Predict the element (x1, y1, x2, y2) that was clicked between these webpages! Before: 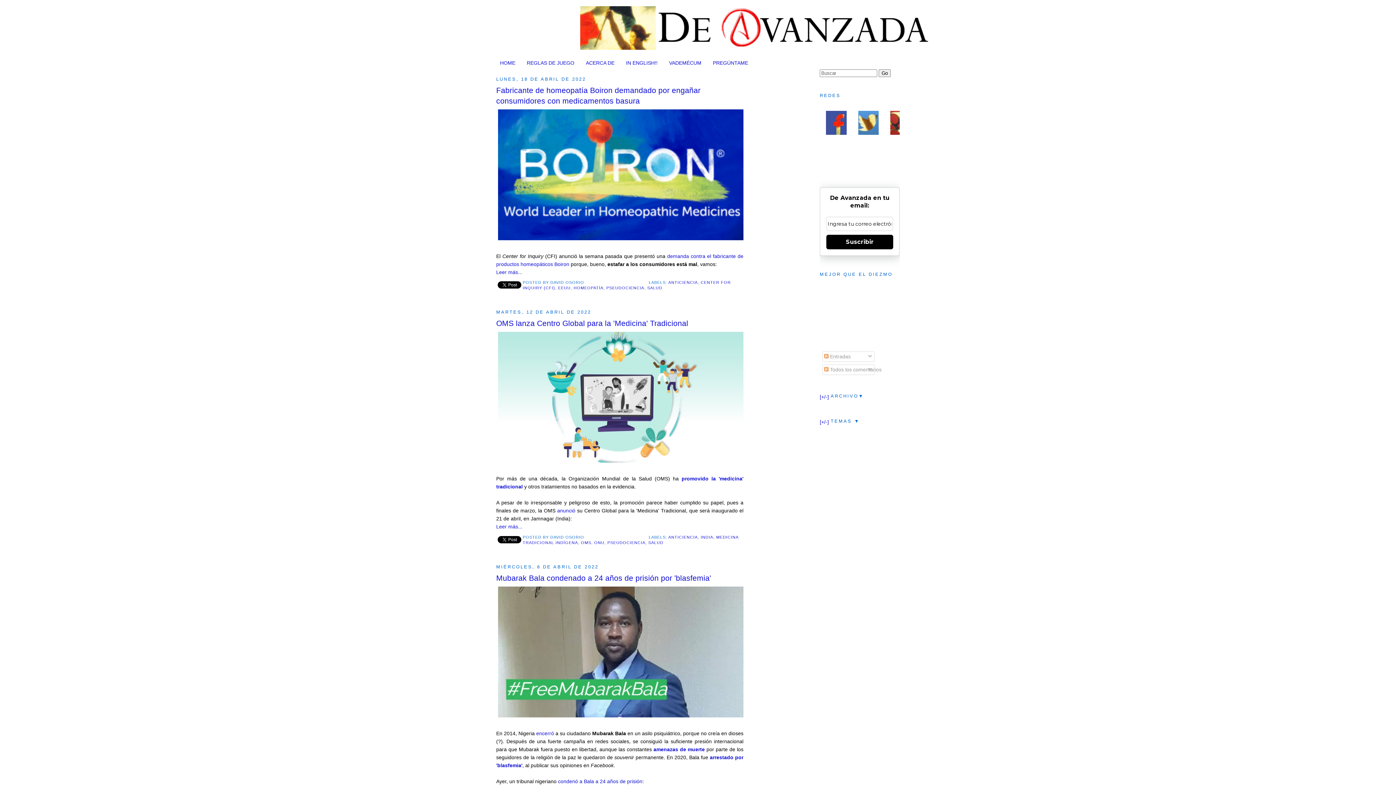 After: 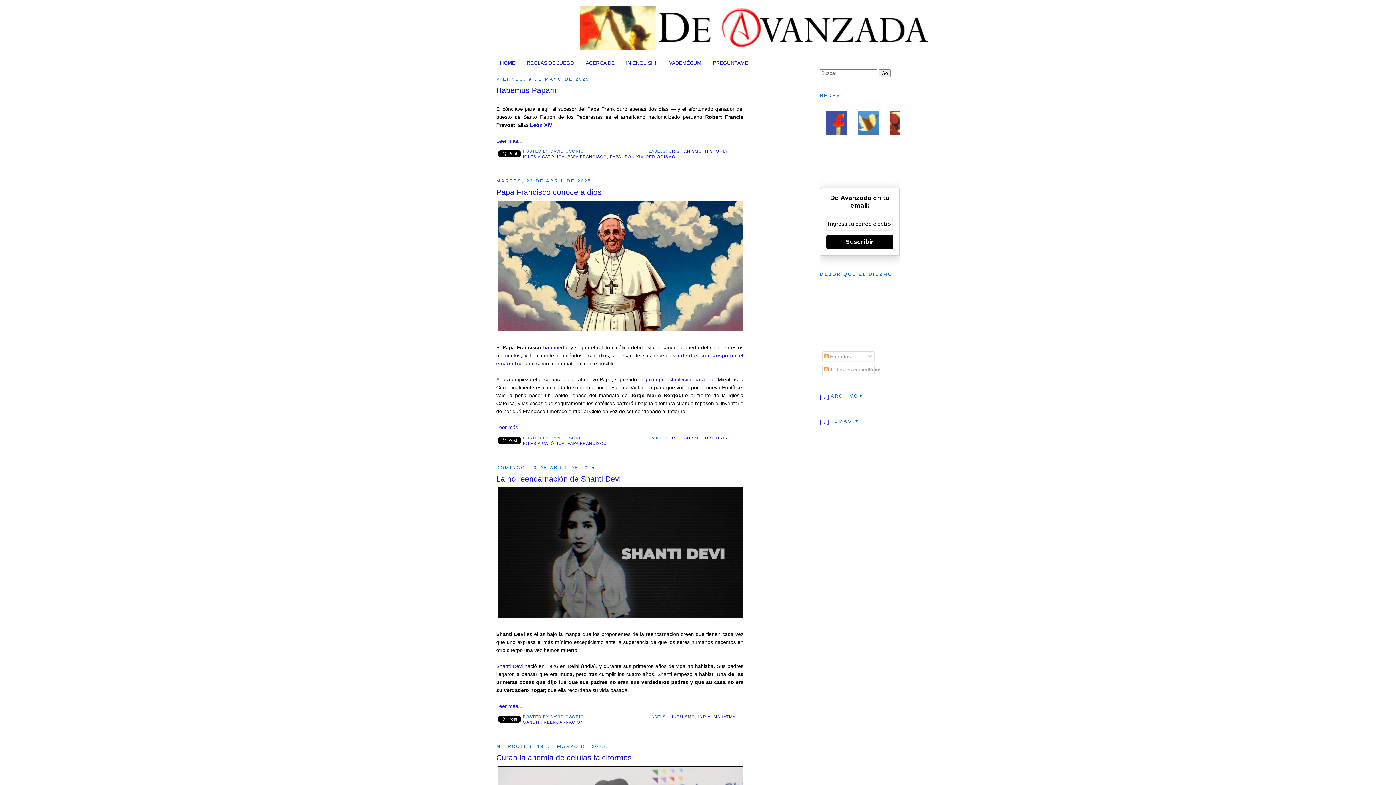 Action: label: HOME bbox: (500, 59, 515, 65)